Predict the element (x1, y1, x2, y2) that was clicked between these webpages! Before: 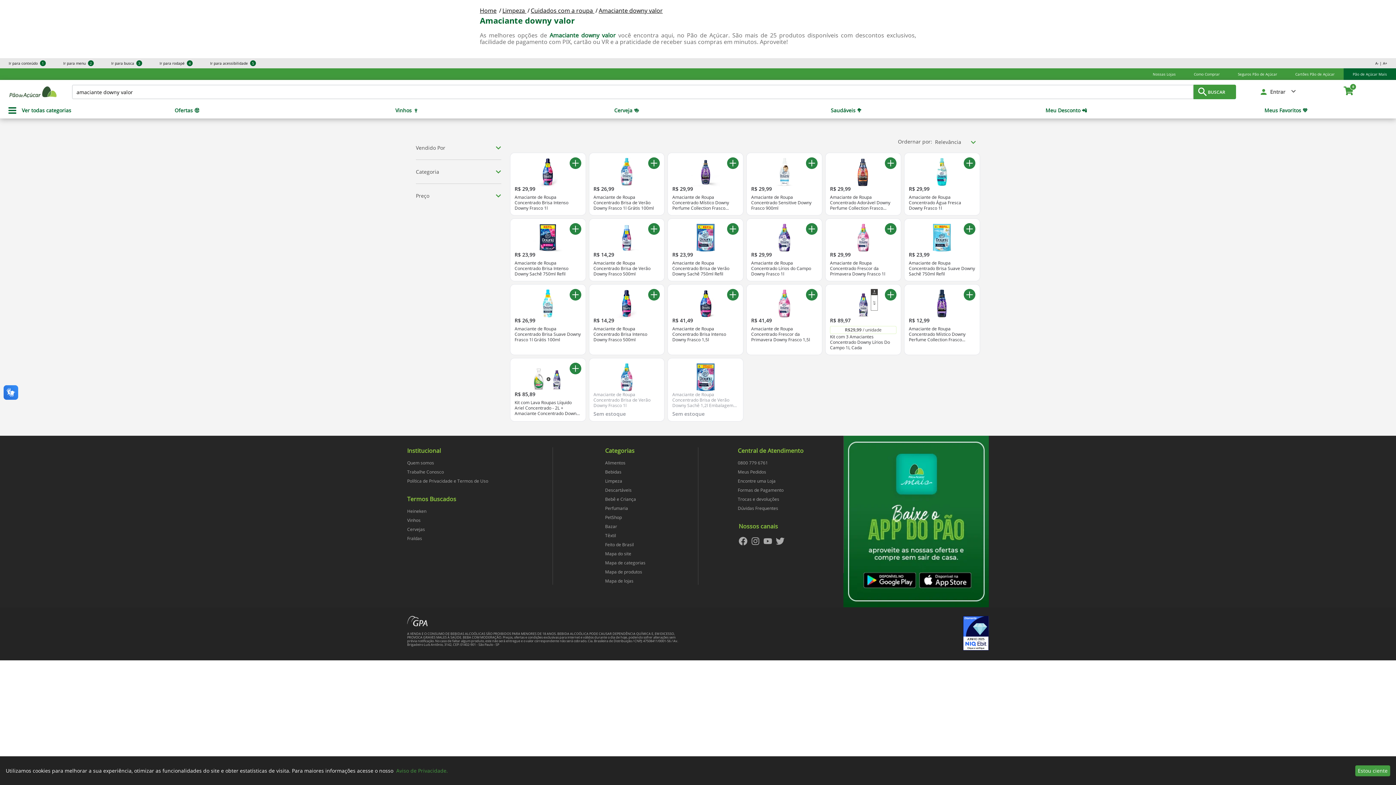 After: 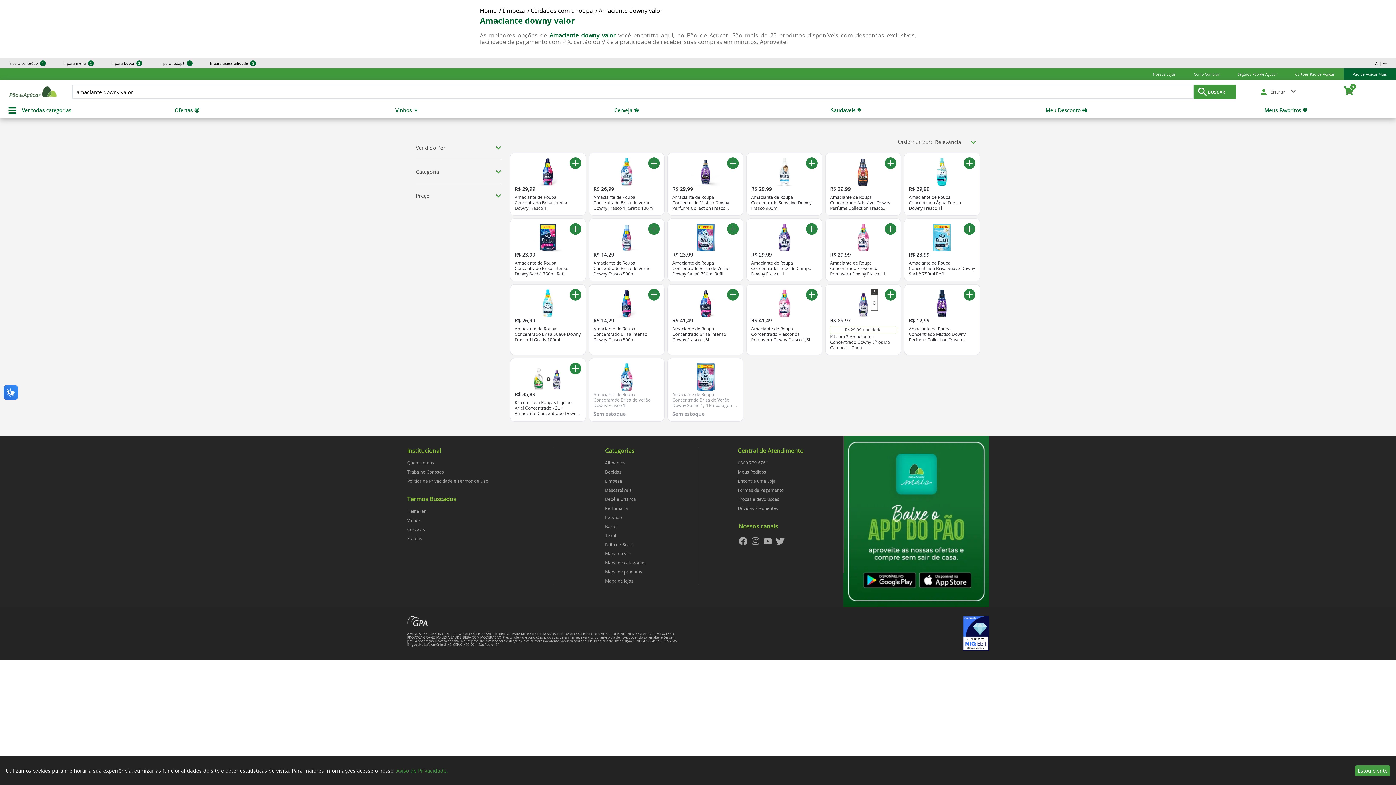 Action: bbox: (763, 540, 772, 546) label: youtube